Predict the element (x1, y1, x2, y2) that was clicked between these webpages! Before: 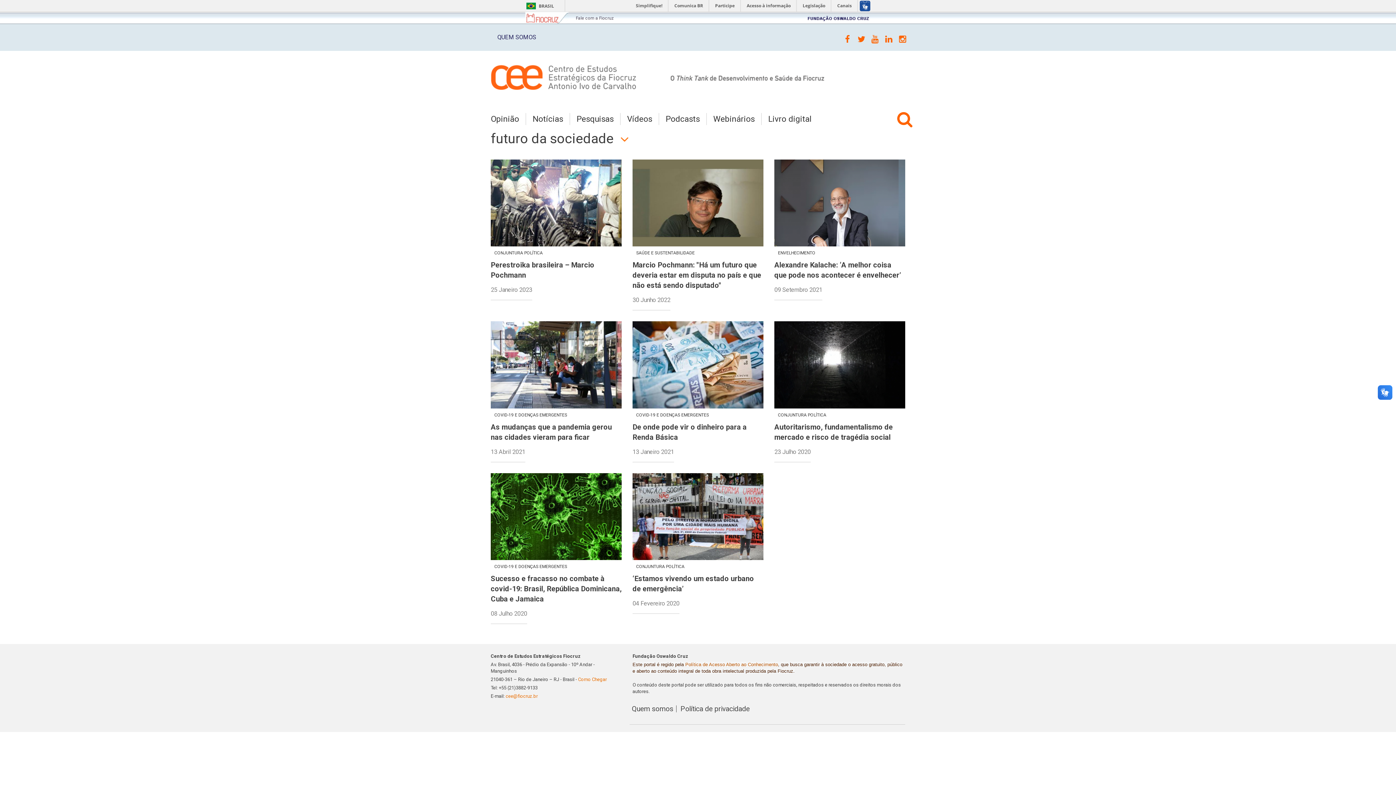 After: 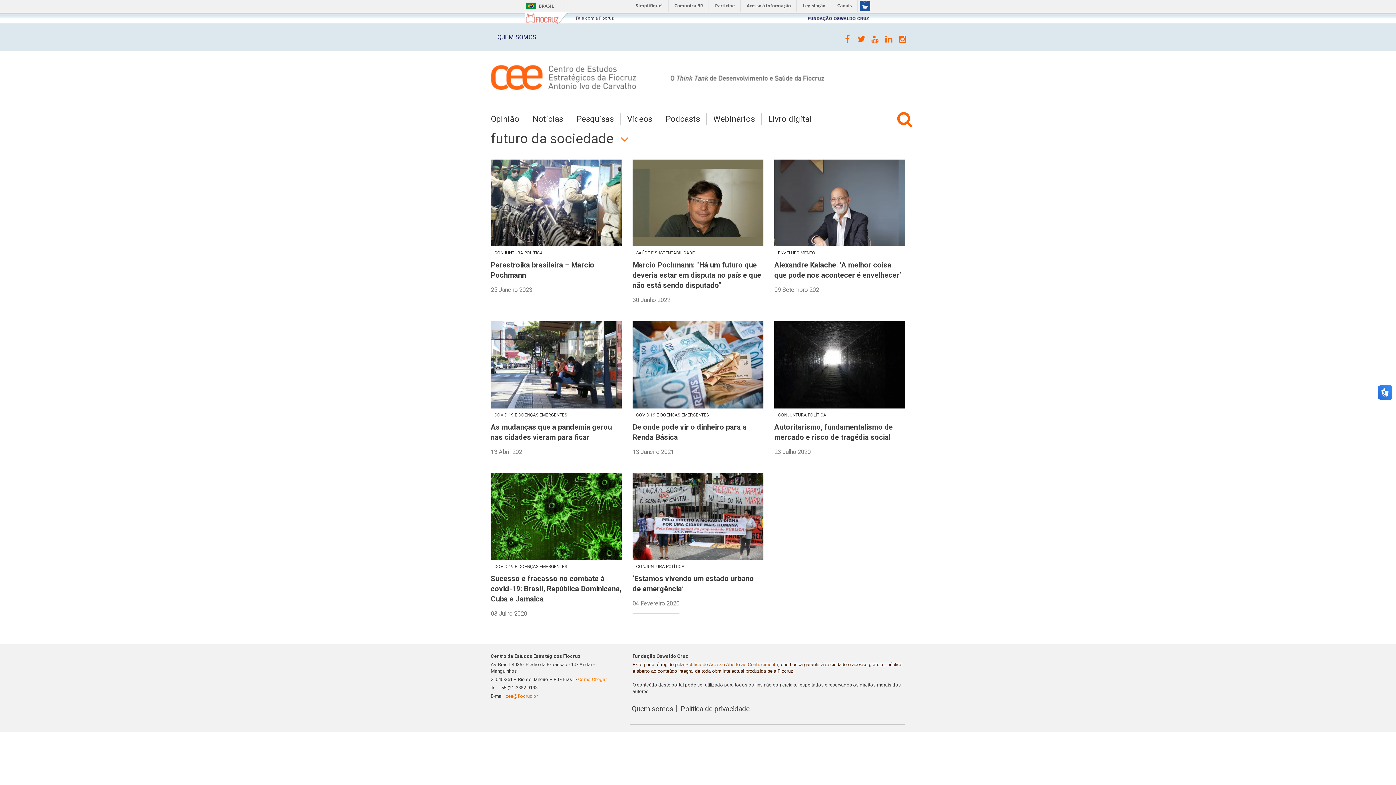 Action: bbox: (578, 677, 606, 682) label: Como Chegar